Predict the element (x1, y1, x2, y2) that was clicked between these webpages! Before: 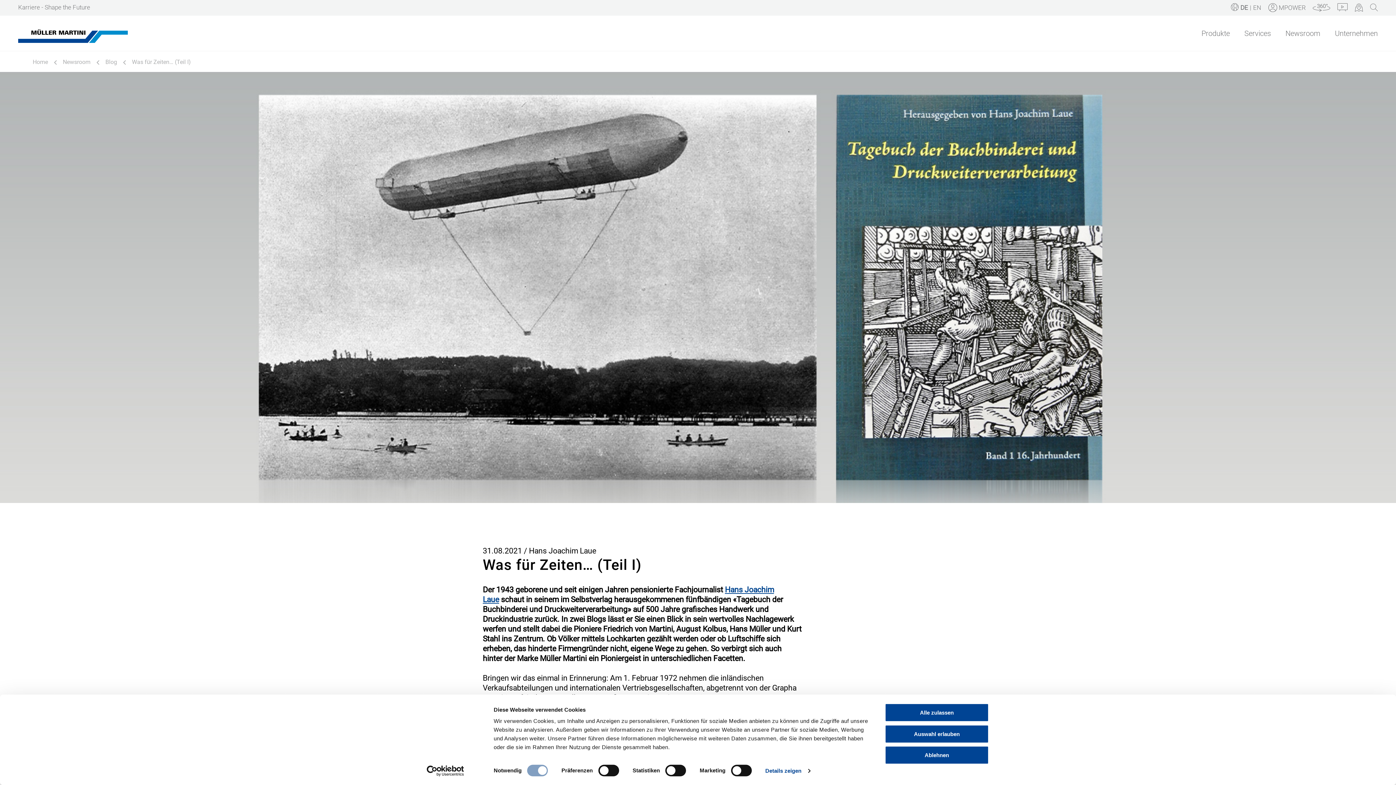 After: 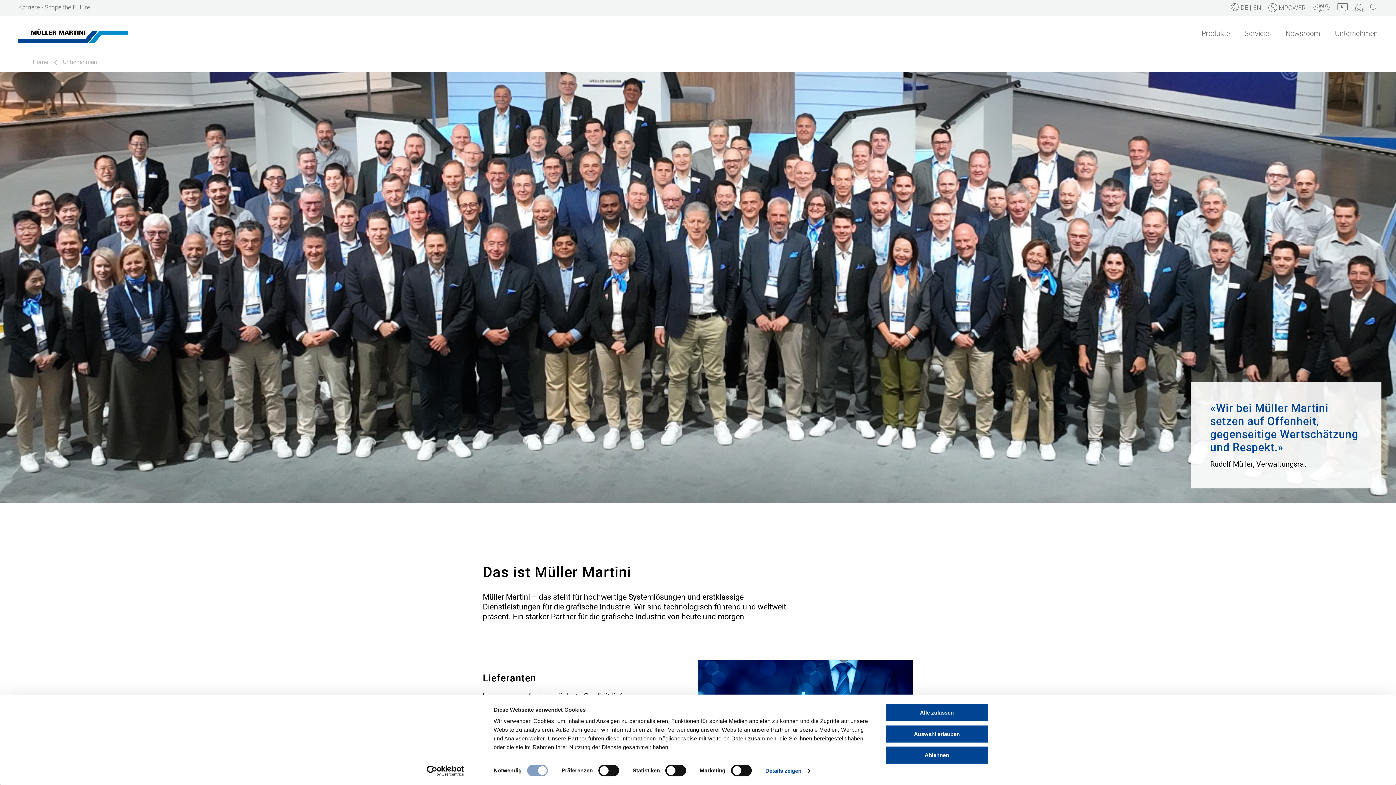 Action: bbox: (1335, 28, 1378, 50) label: Unternehmen